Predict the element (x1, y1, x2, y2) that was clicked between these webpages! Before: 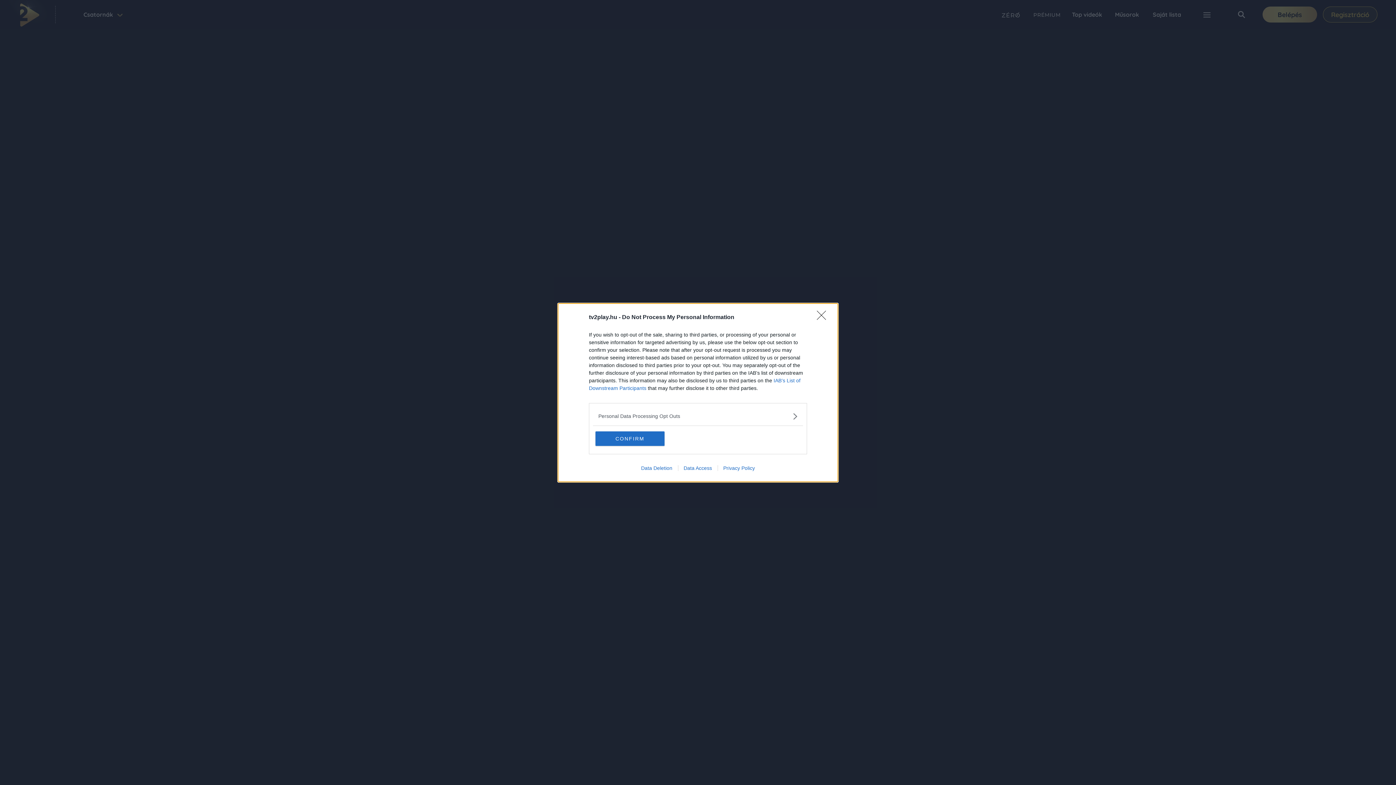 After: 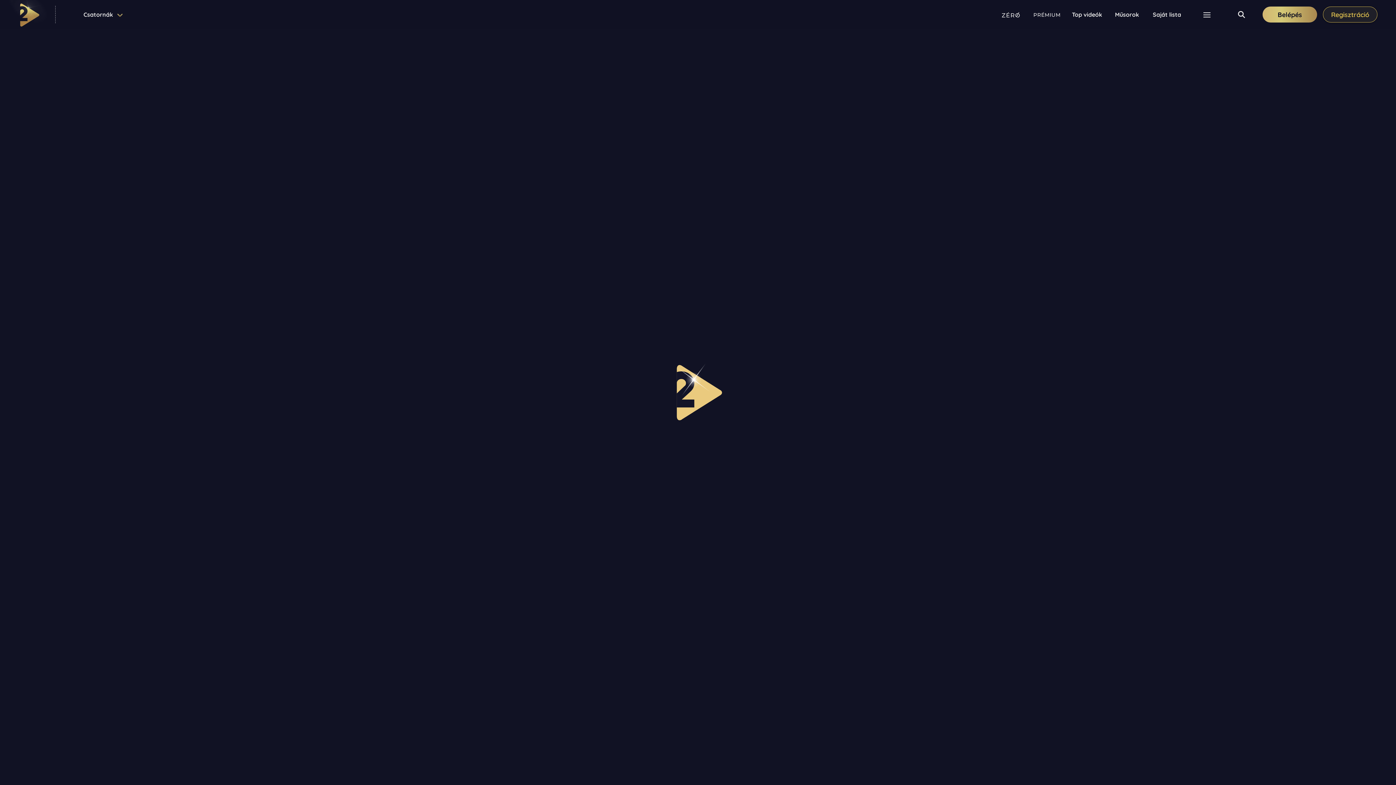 Action: bbox: (595, 431, 664, 446) label: CONFIRM